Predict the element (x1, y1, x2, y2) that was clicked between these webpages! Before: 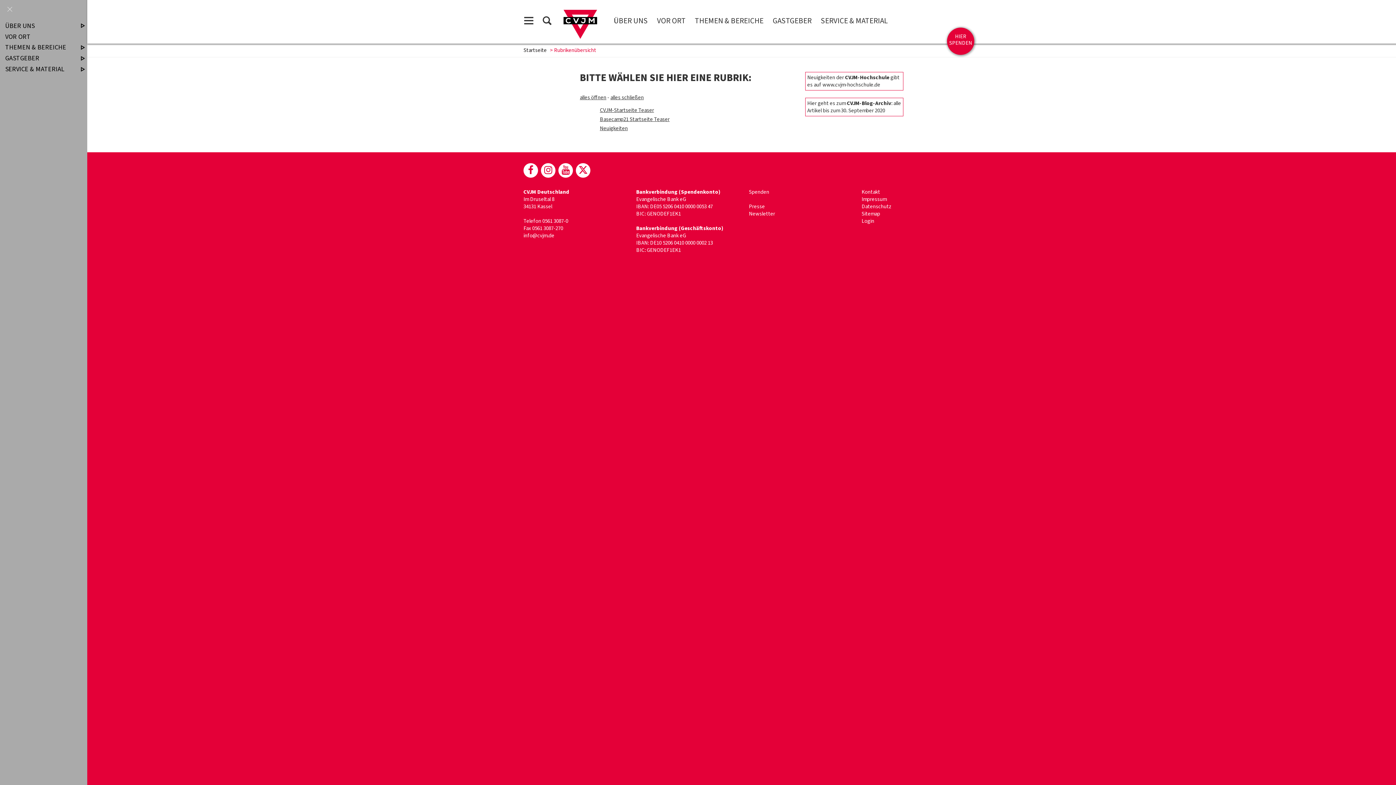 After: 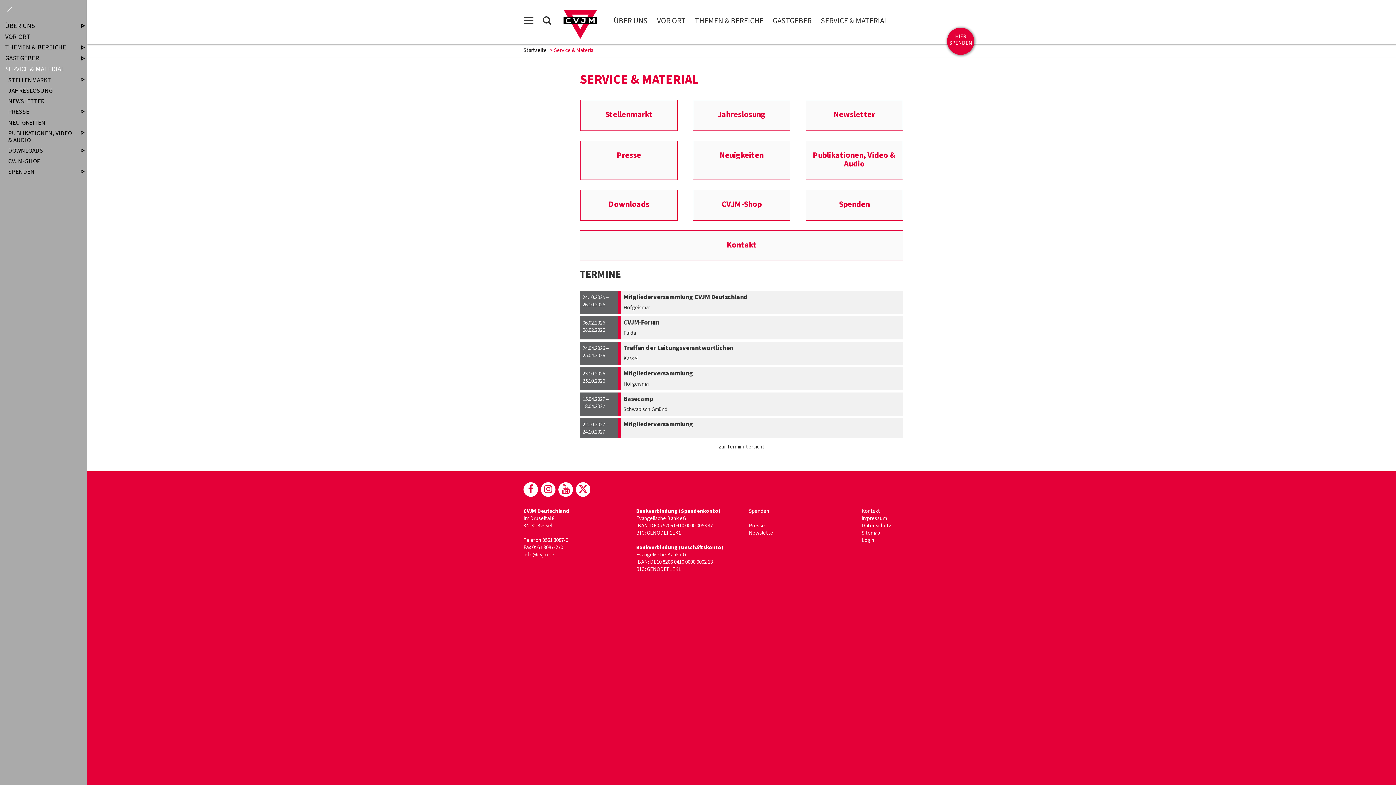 Action: label: SERVICE & MATERIAL bbox: (821, 15, 888, 26)